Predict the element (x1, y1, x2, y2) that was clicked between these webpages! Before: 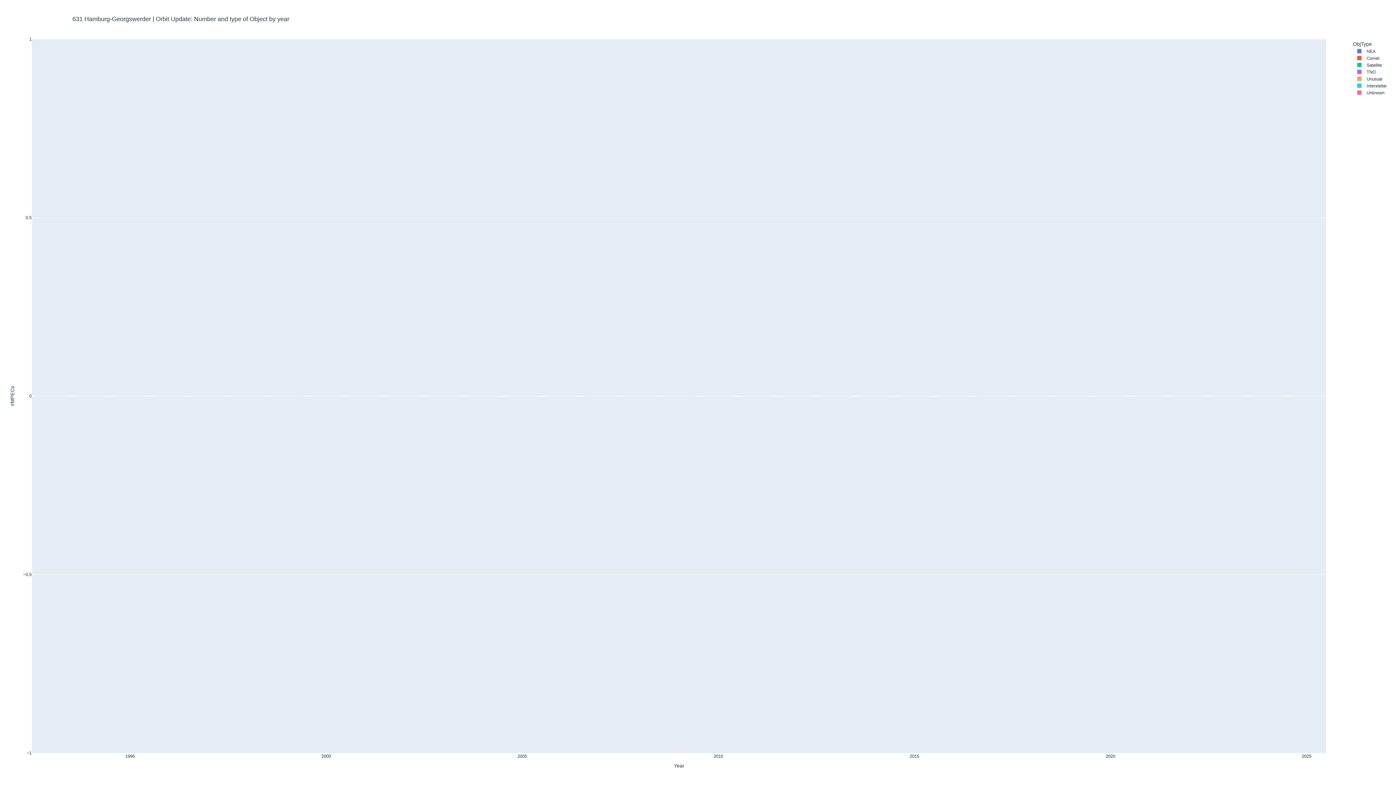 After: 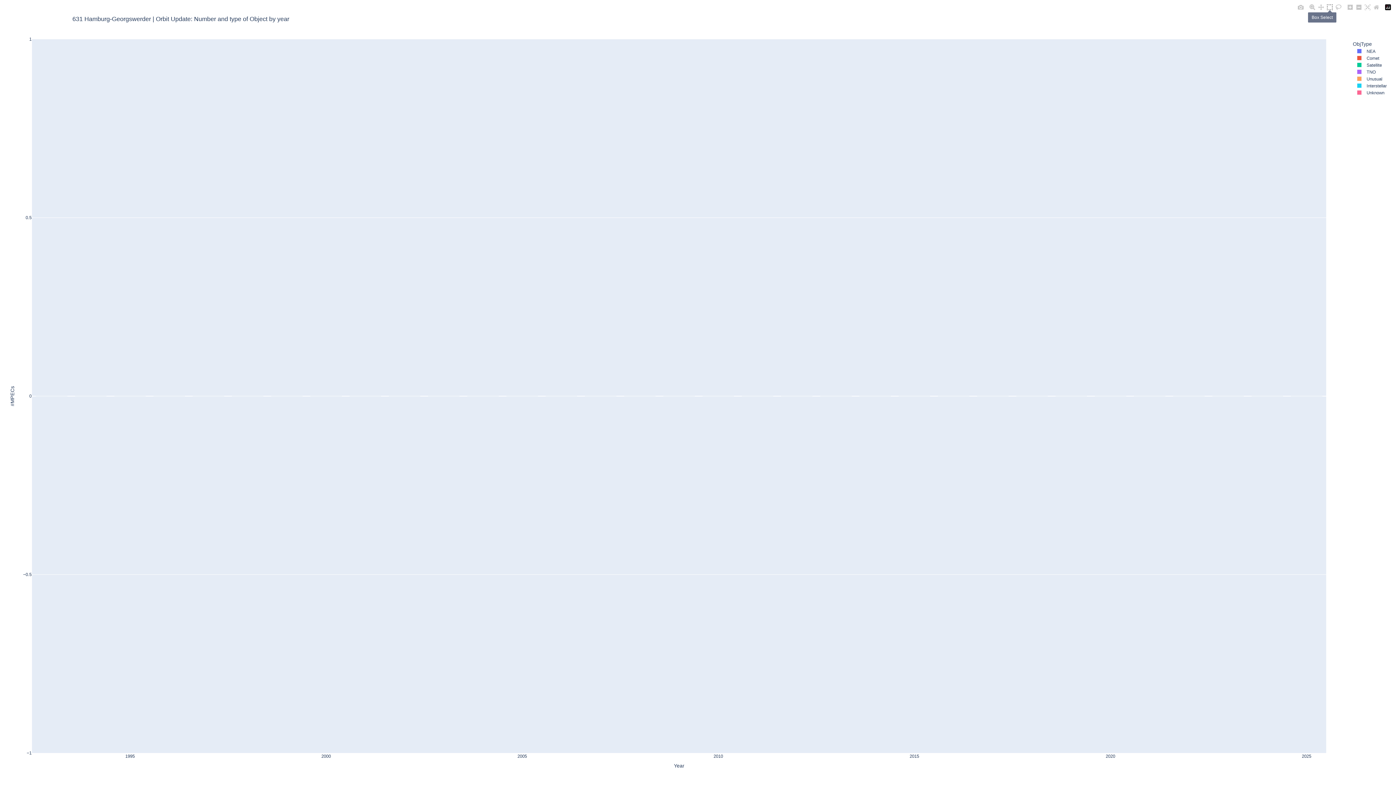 Action: bbox: (1325, 3, 1334, 11)